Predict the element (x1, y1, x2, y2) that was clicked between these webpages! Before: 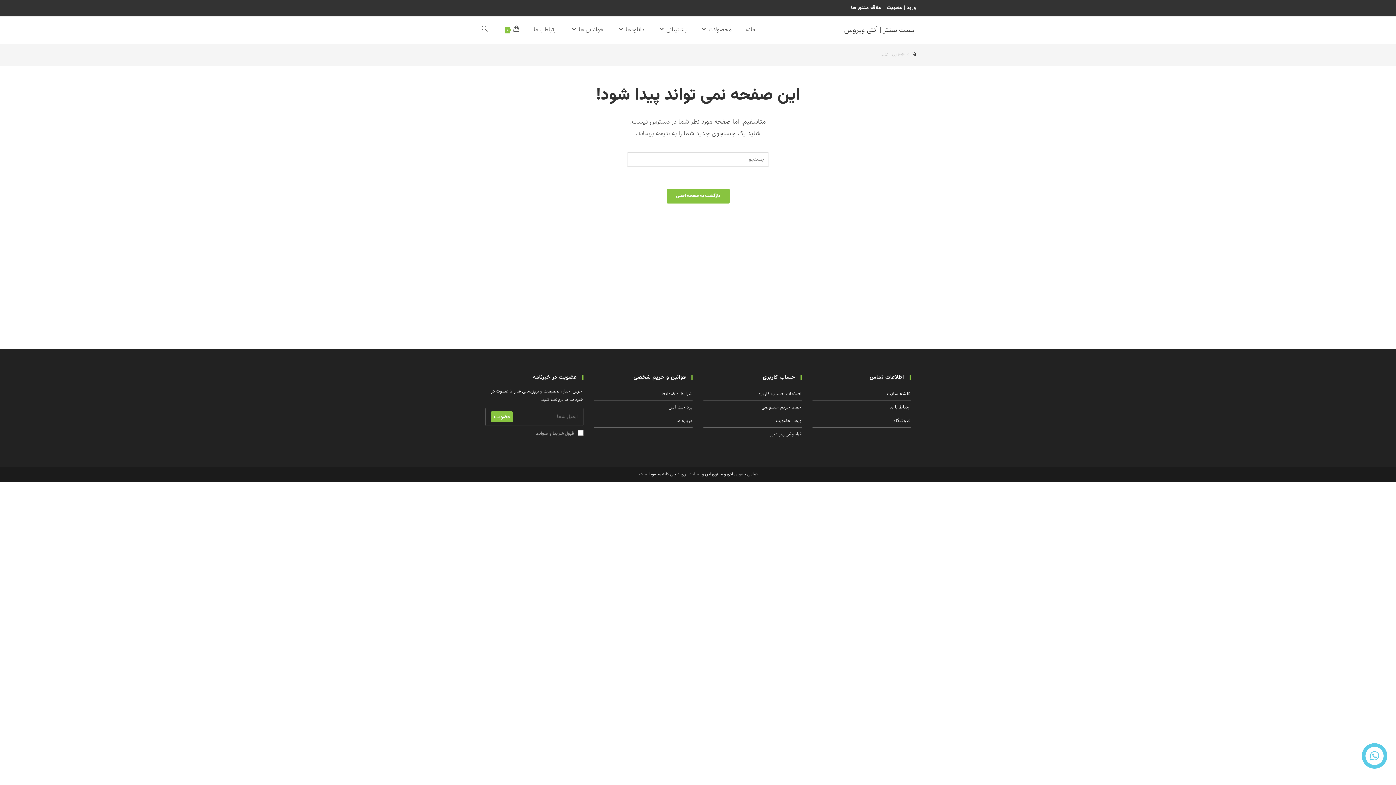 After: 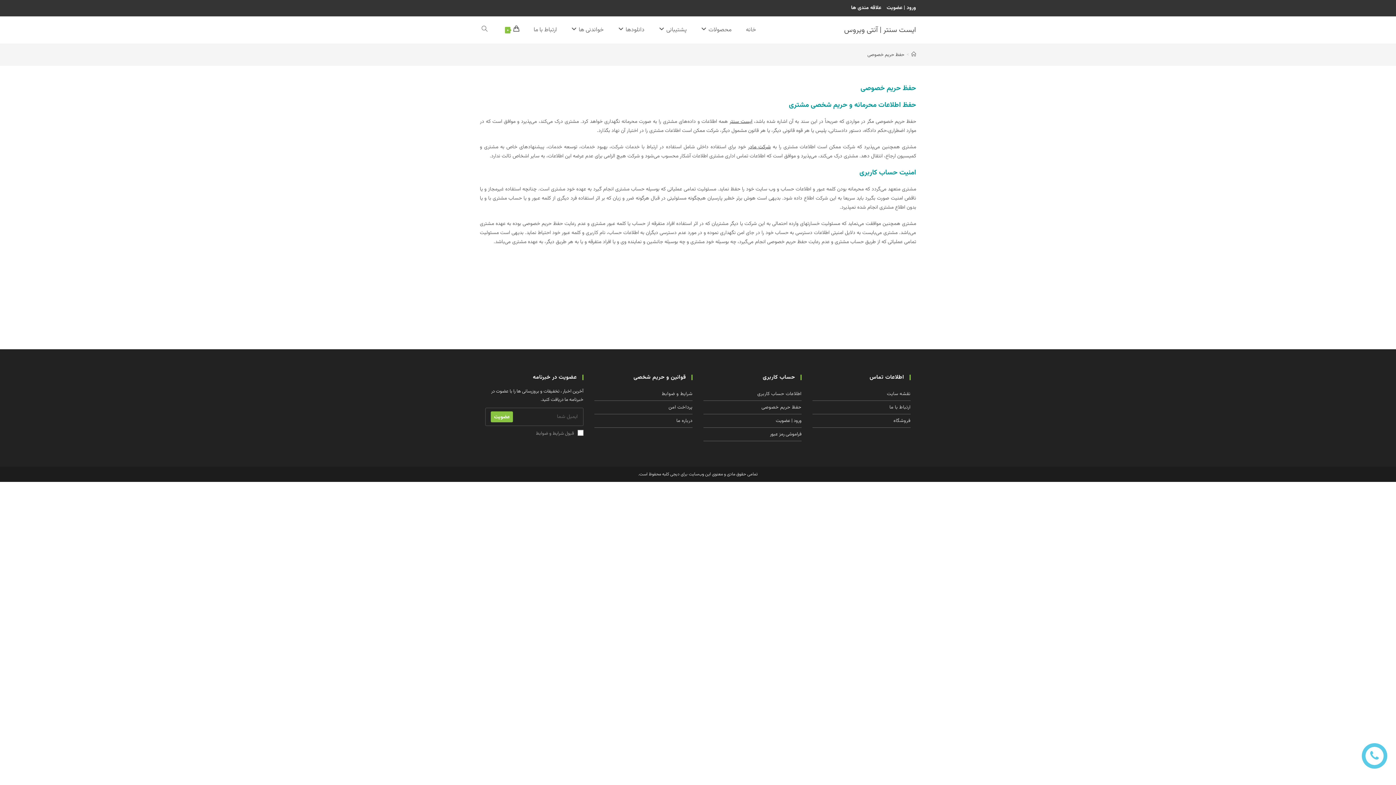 Action: bbox: (703, 401, 801, 414) label: حفظ حریم خصوصی